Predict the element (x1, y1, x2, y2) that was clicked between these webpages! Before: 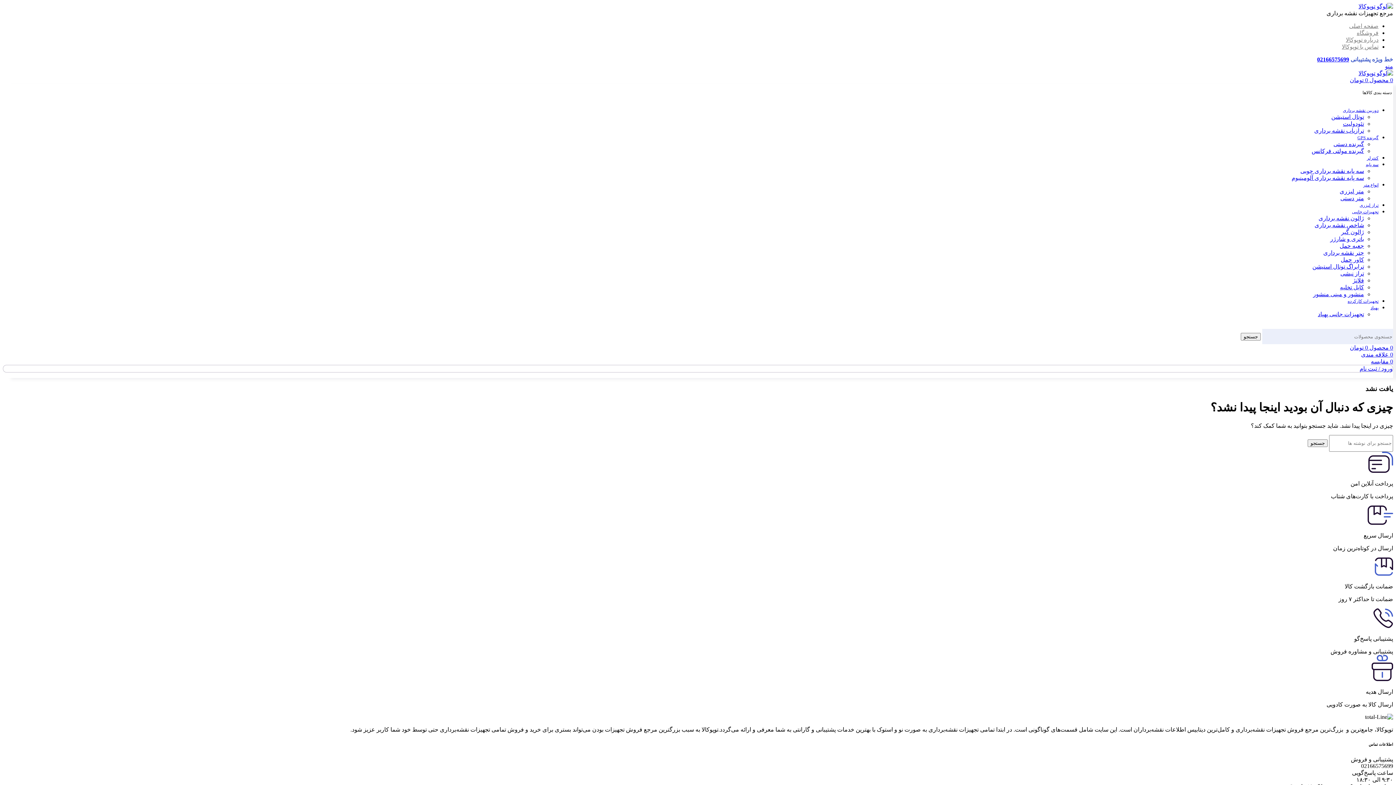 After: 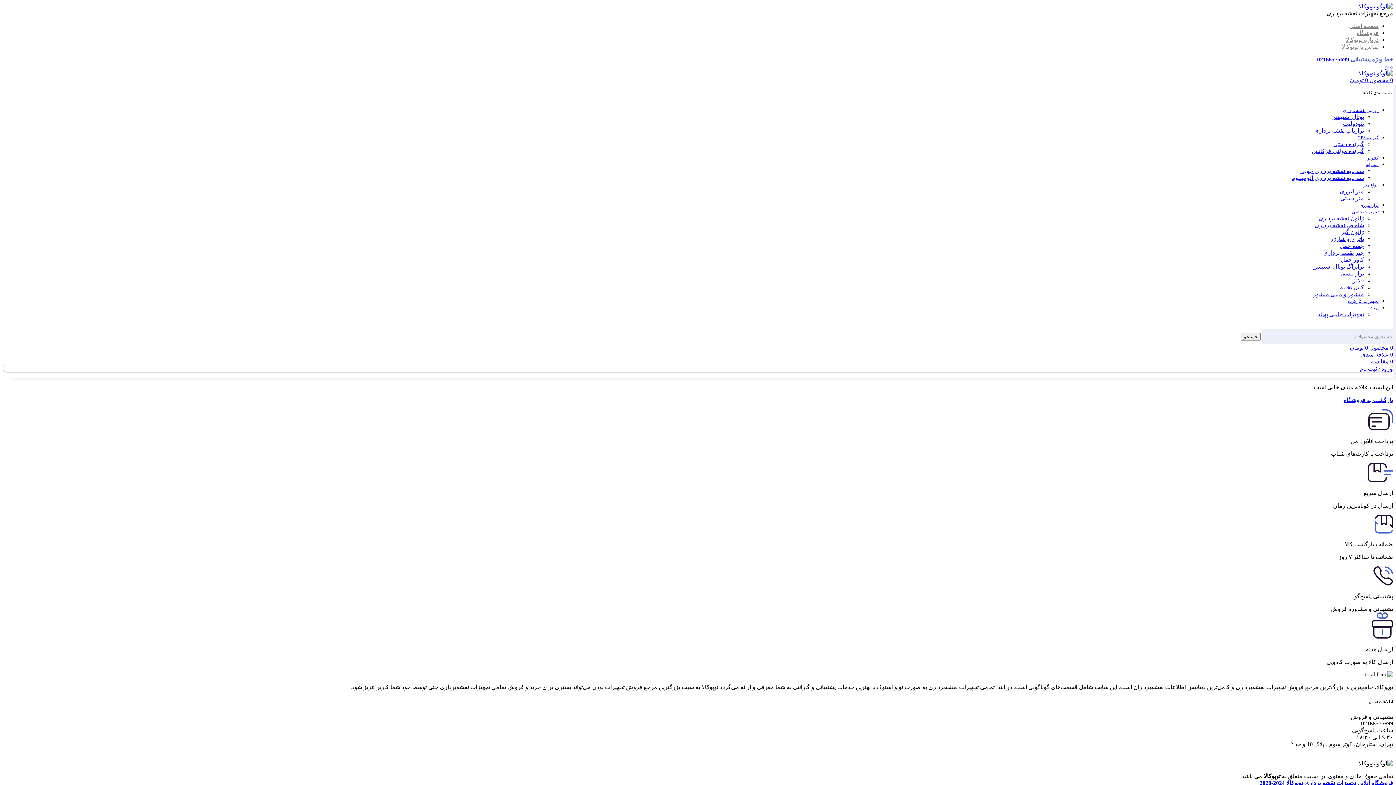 Action: bbox: (1361, 351, 1393, 357) label: 0 علاقه مندی